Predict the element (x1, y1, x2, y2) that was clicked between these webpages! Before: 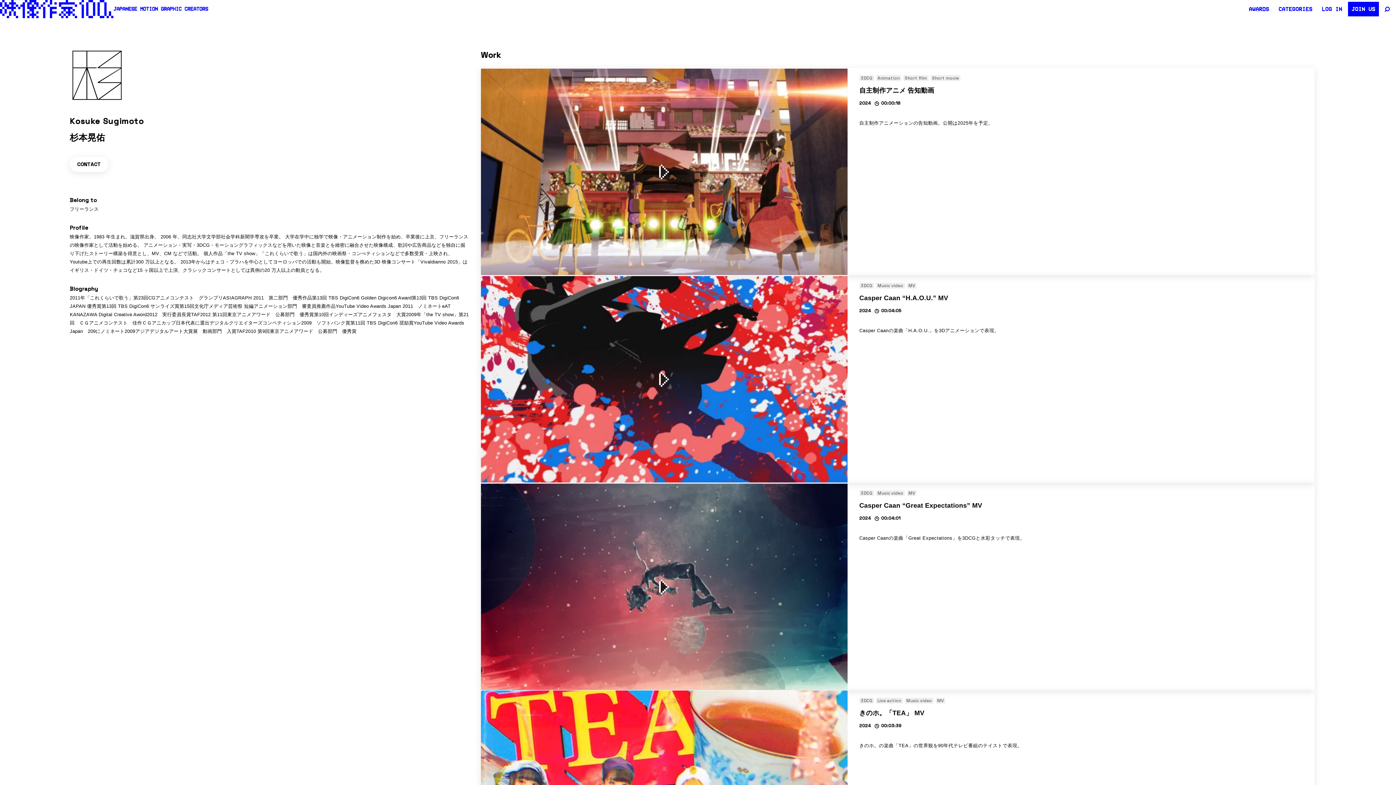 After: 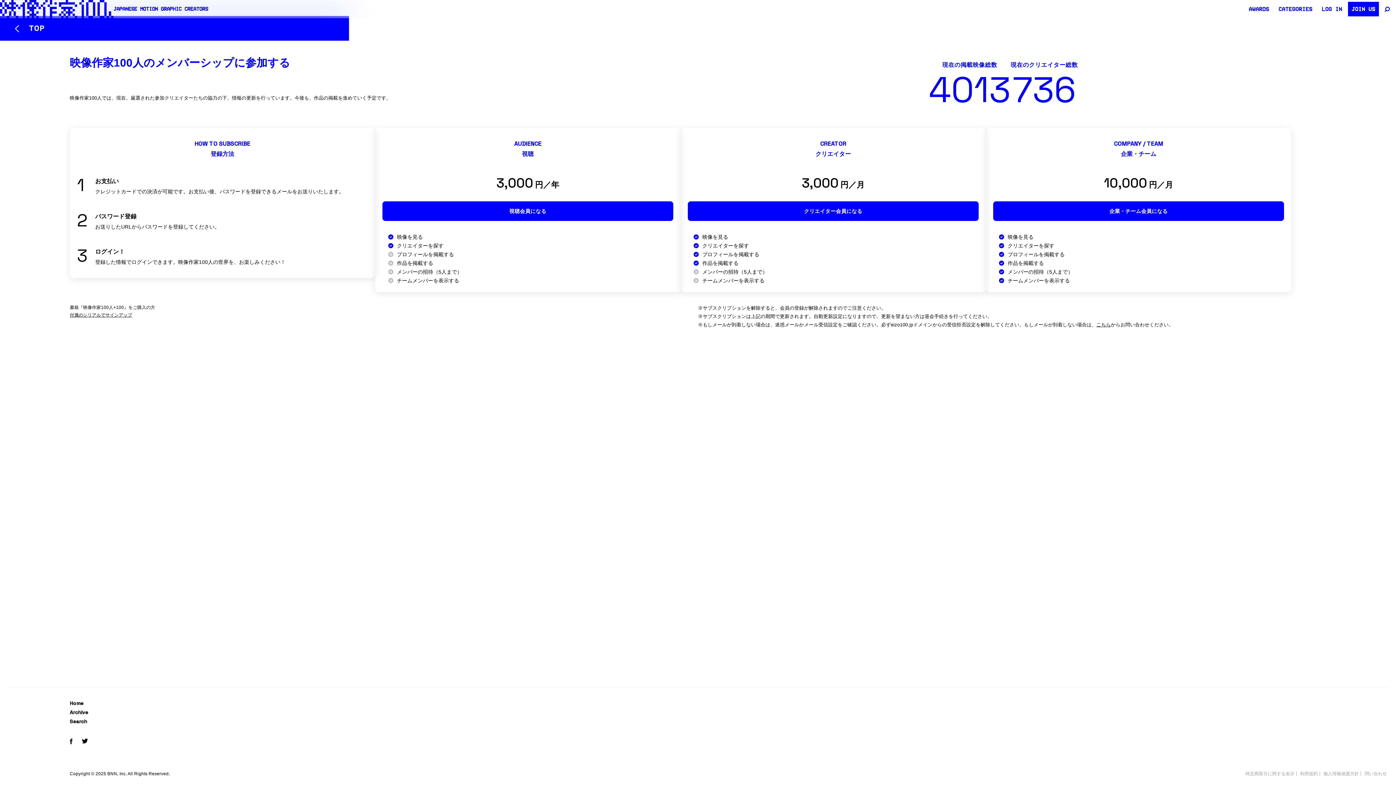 Action: bbox: (69, 157, 108, 172) label: CONTACT